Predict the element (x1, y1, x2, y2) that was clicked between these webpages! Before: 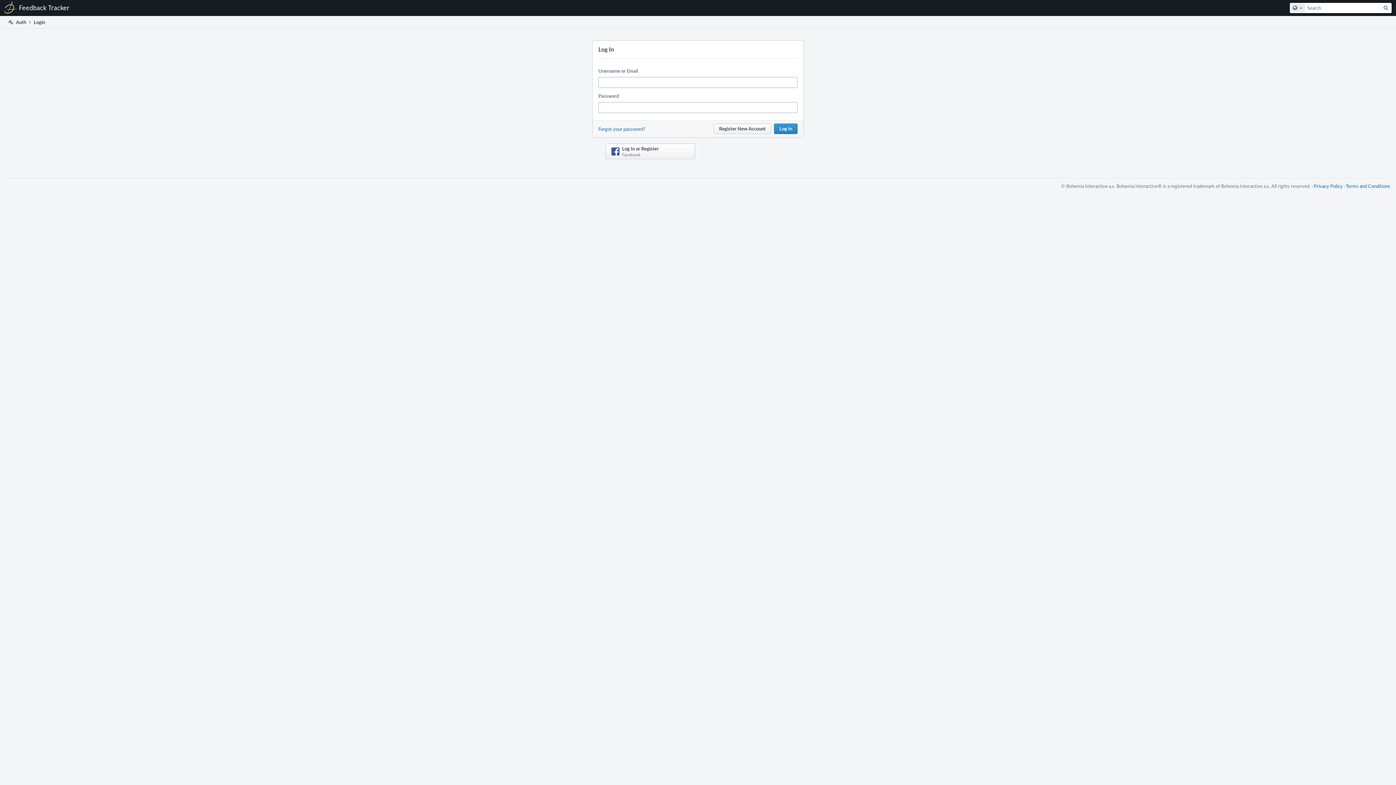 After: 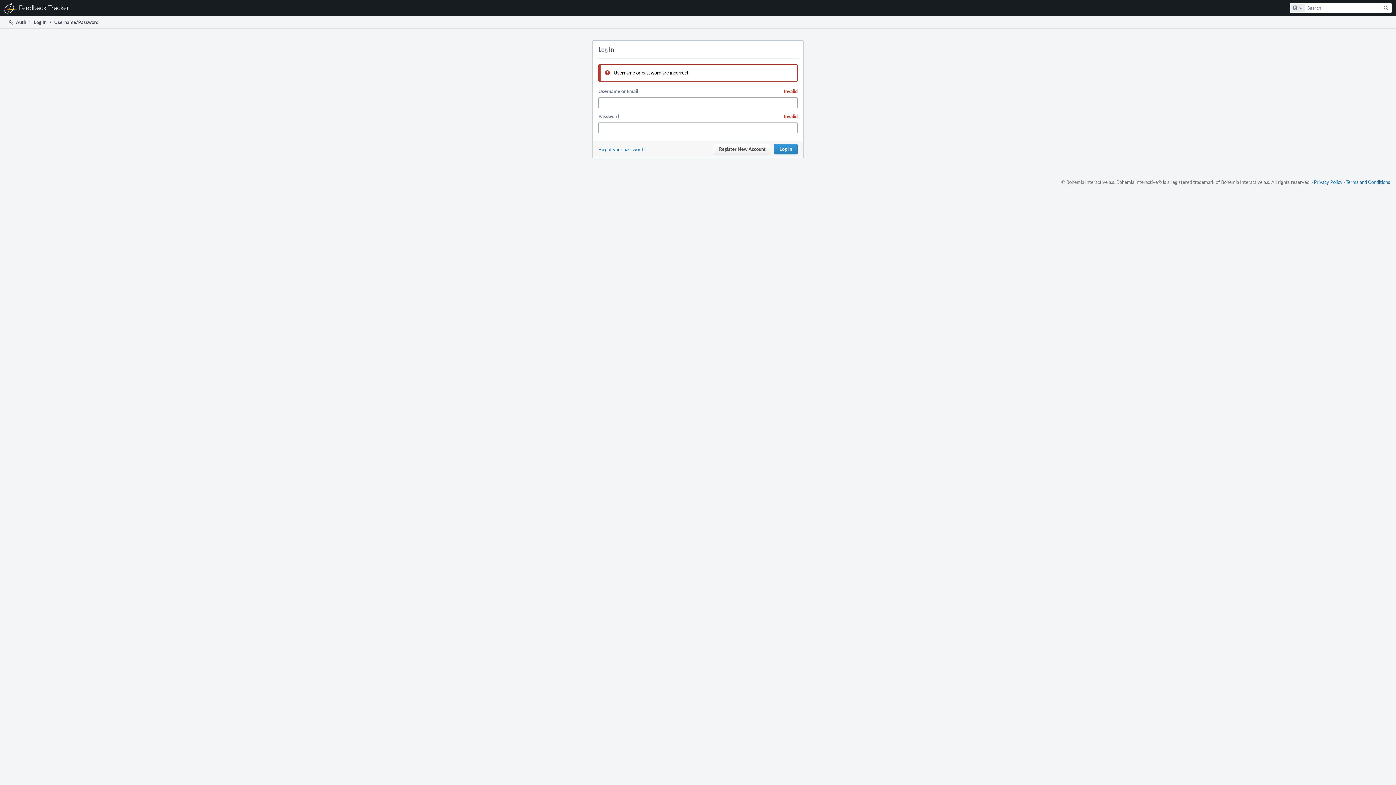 Action: label: Log In bbox: (774, 123, 797, 134)